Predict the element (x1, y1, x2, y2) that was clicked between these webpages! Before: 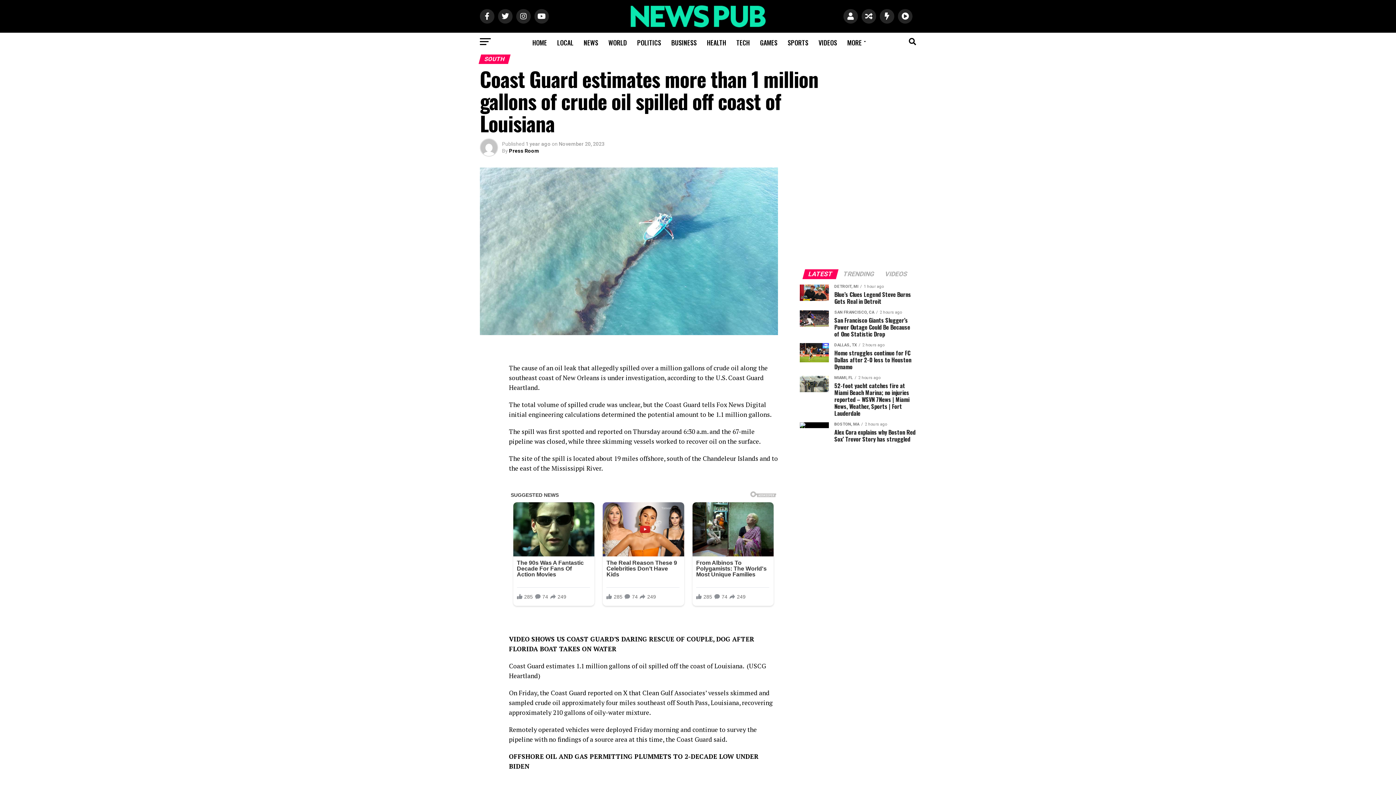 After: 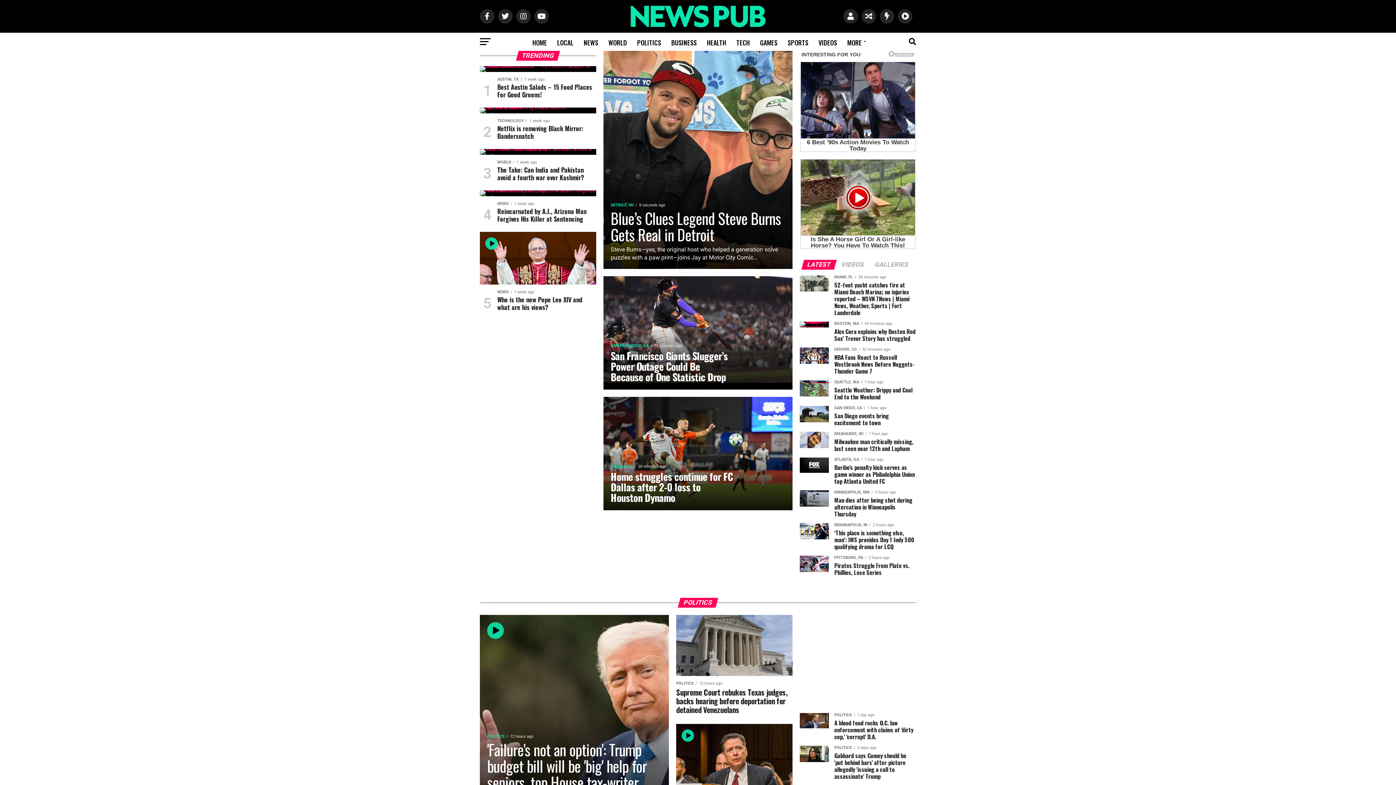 Action: bbox: (630, 21, 765, 28)